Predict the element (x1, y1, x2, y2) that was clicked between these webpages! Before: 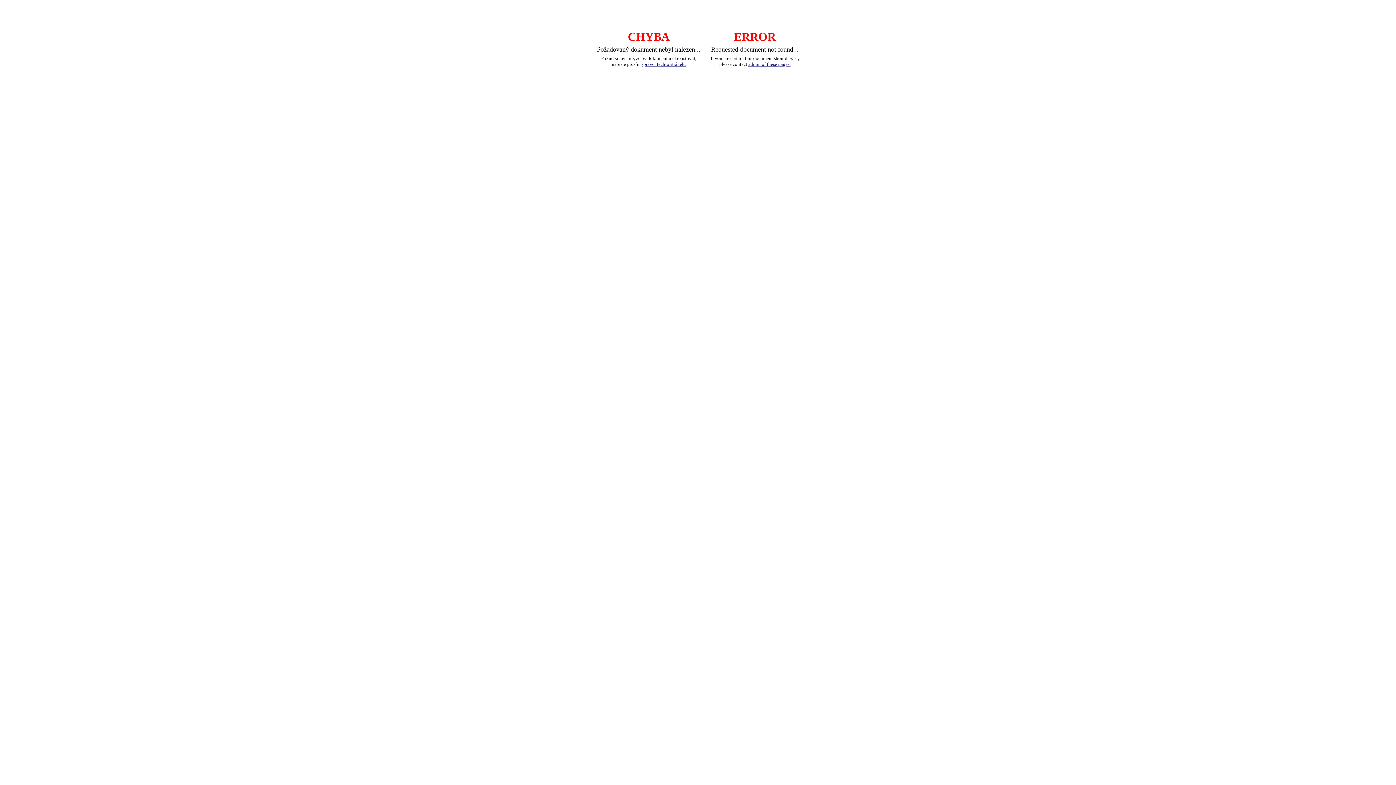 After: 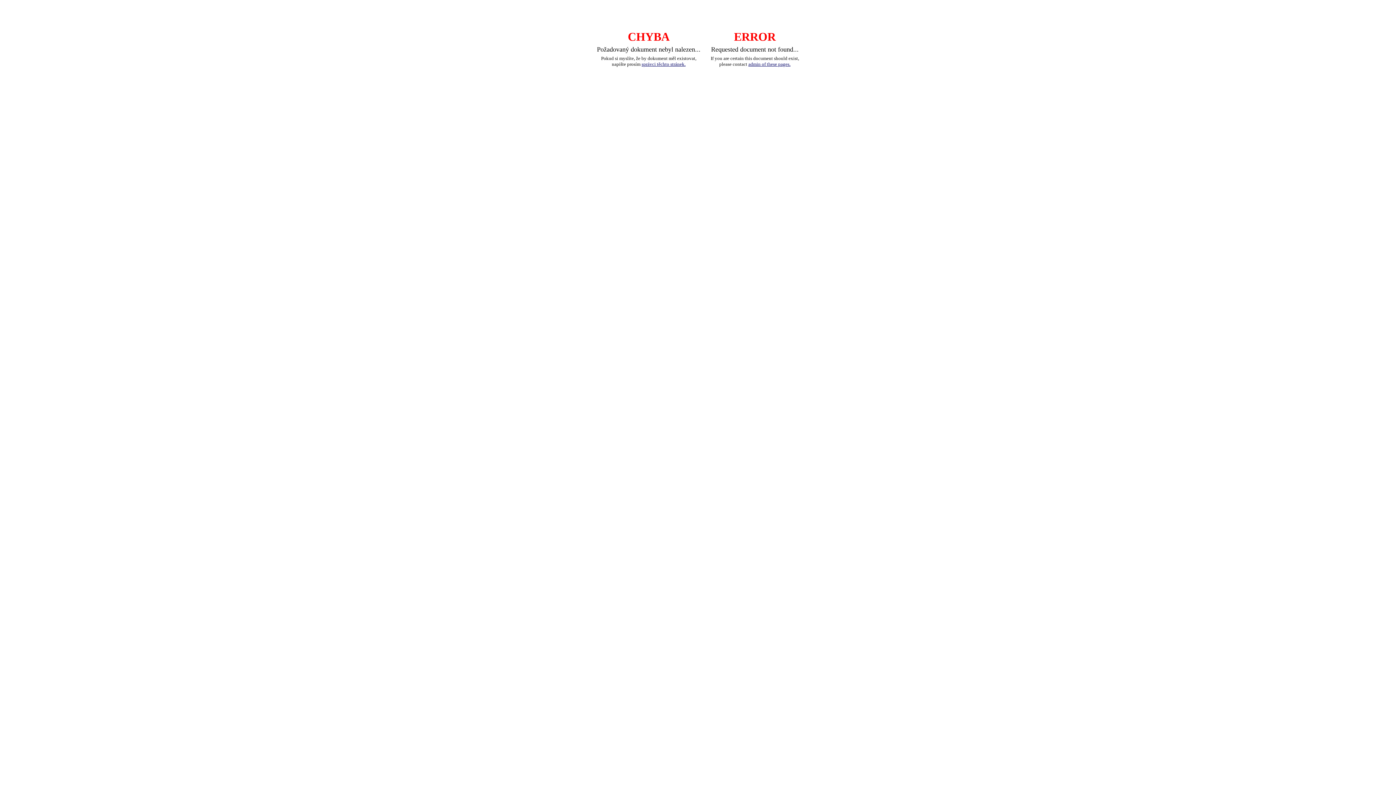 Action: bbox: (641, 61, 685, 66) label: správci těchto stránek.